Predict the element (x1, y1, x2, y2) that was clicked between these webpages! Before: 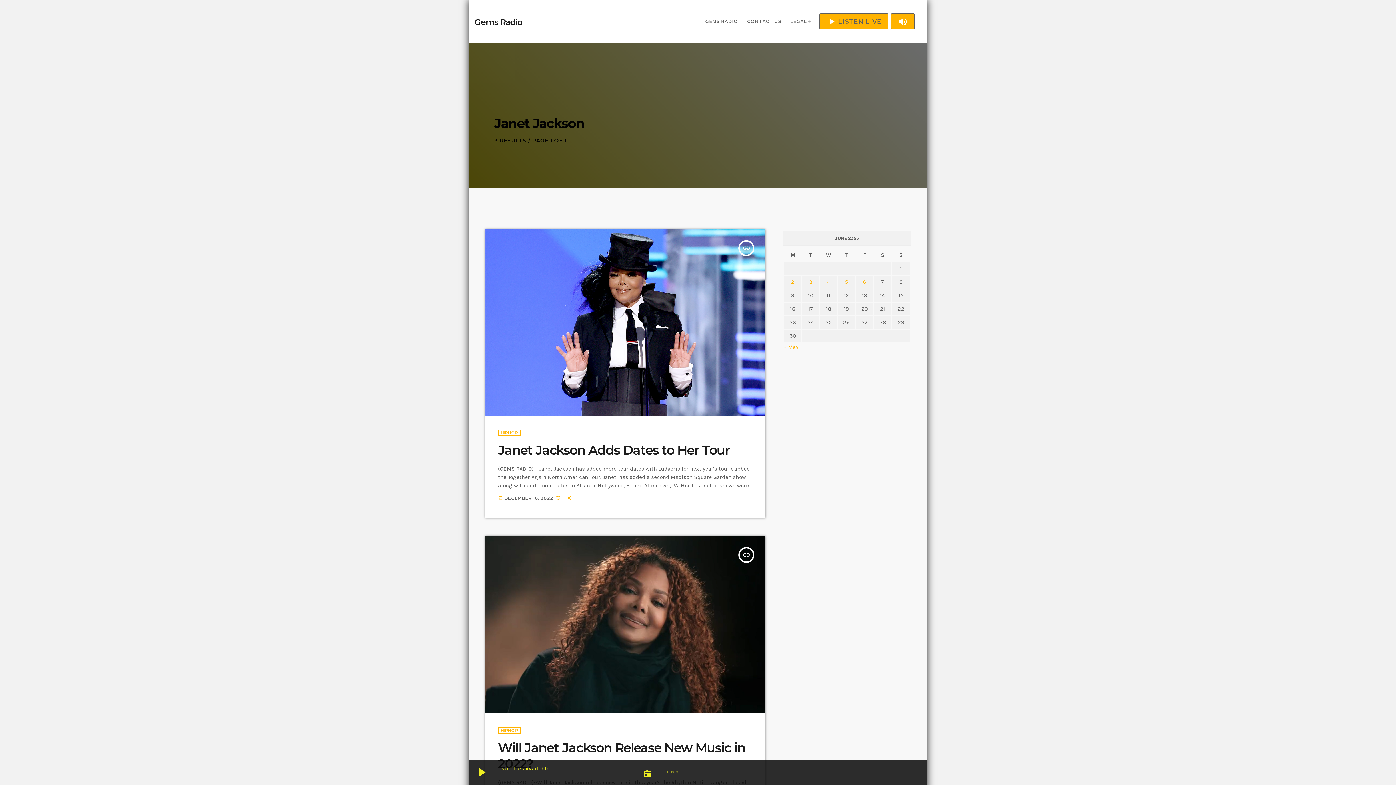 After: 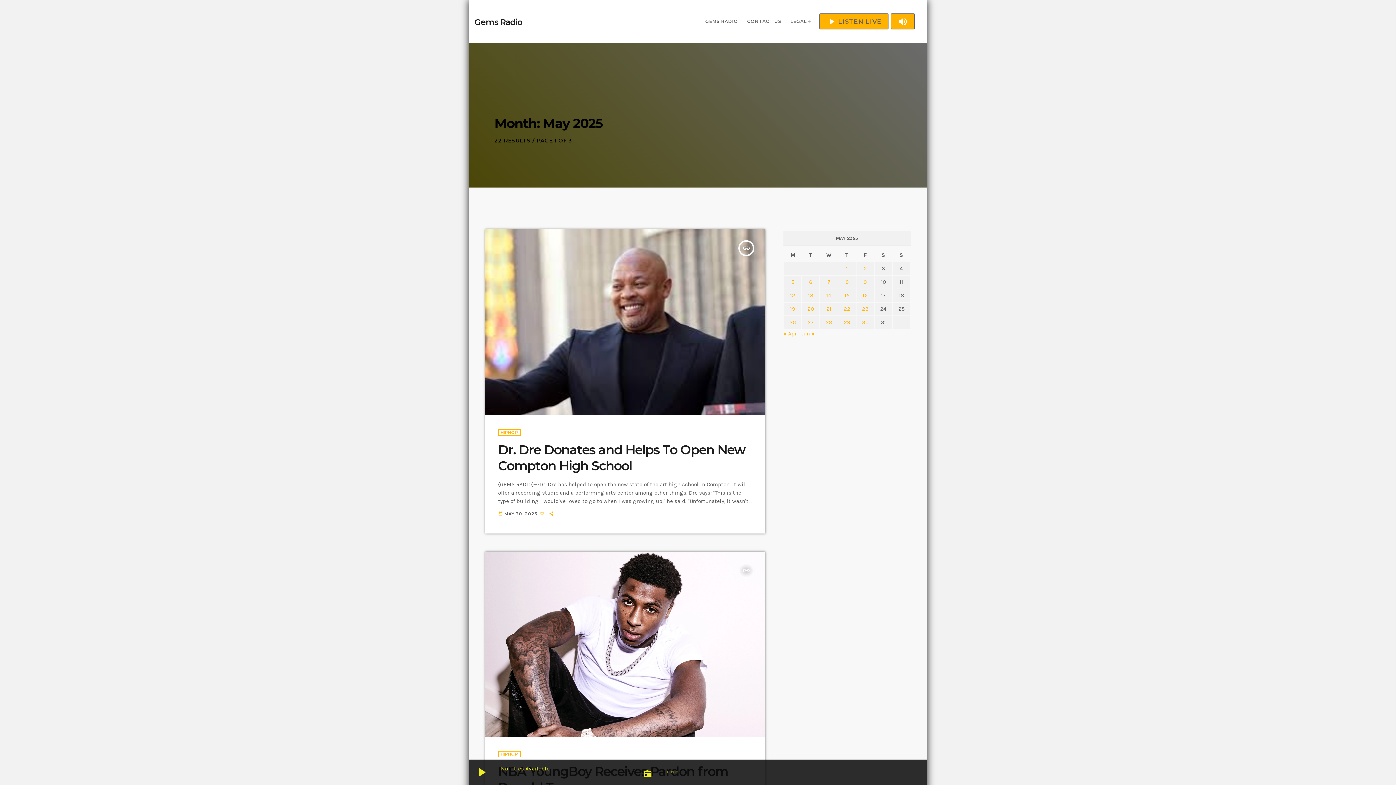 Action: bbox: (783, 344, 798, 350) label: « May